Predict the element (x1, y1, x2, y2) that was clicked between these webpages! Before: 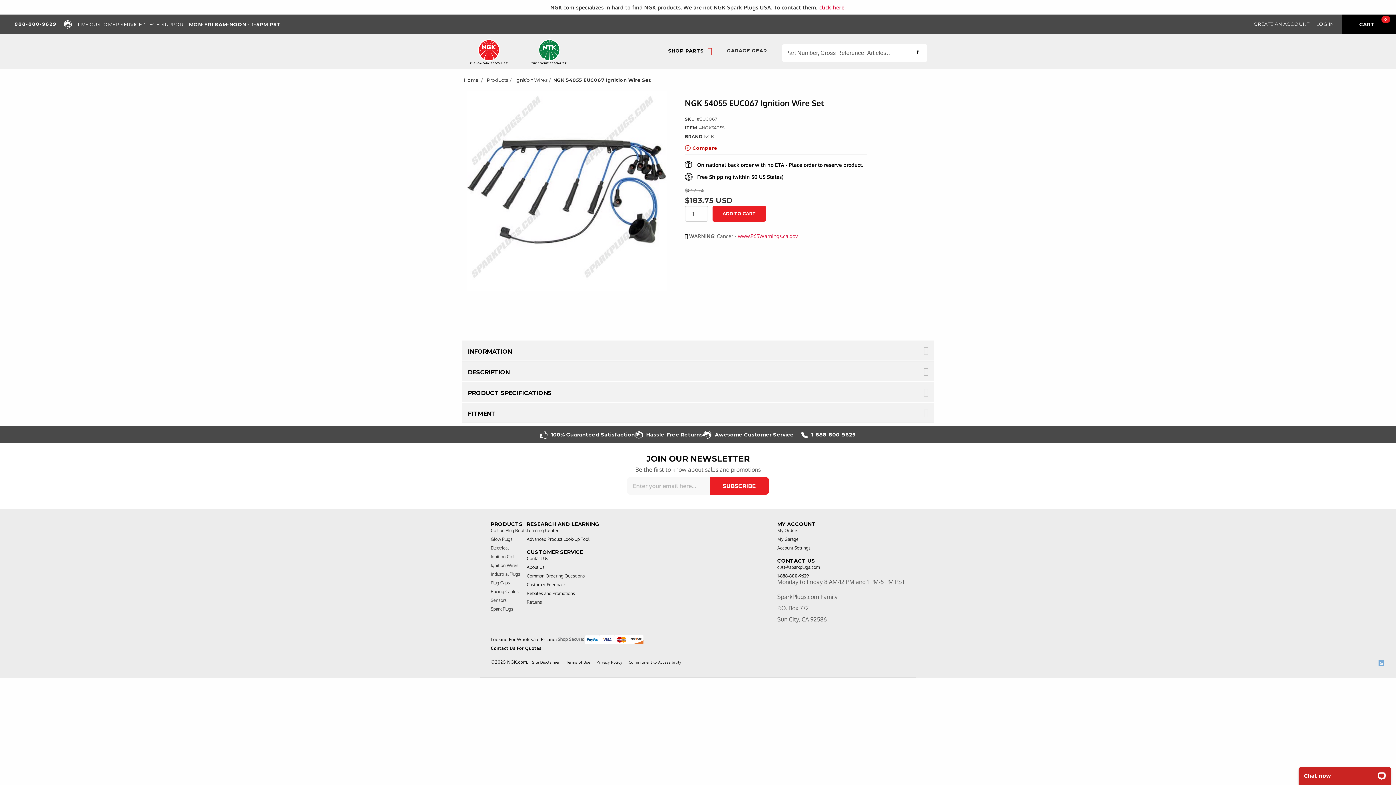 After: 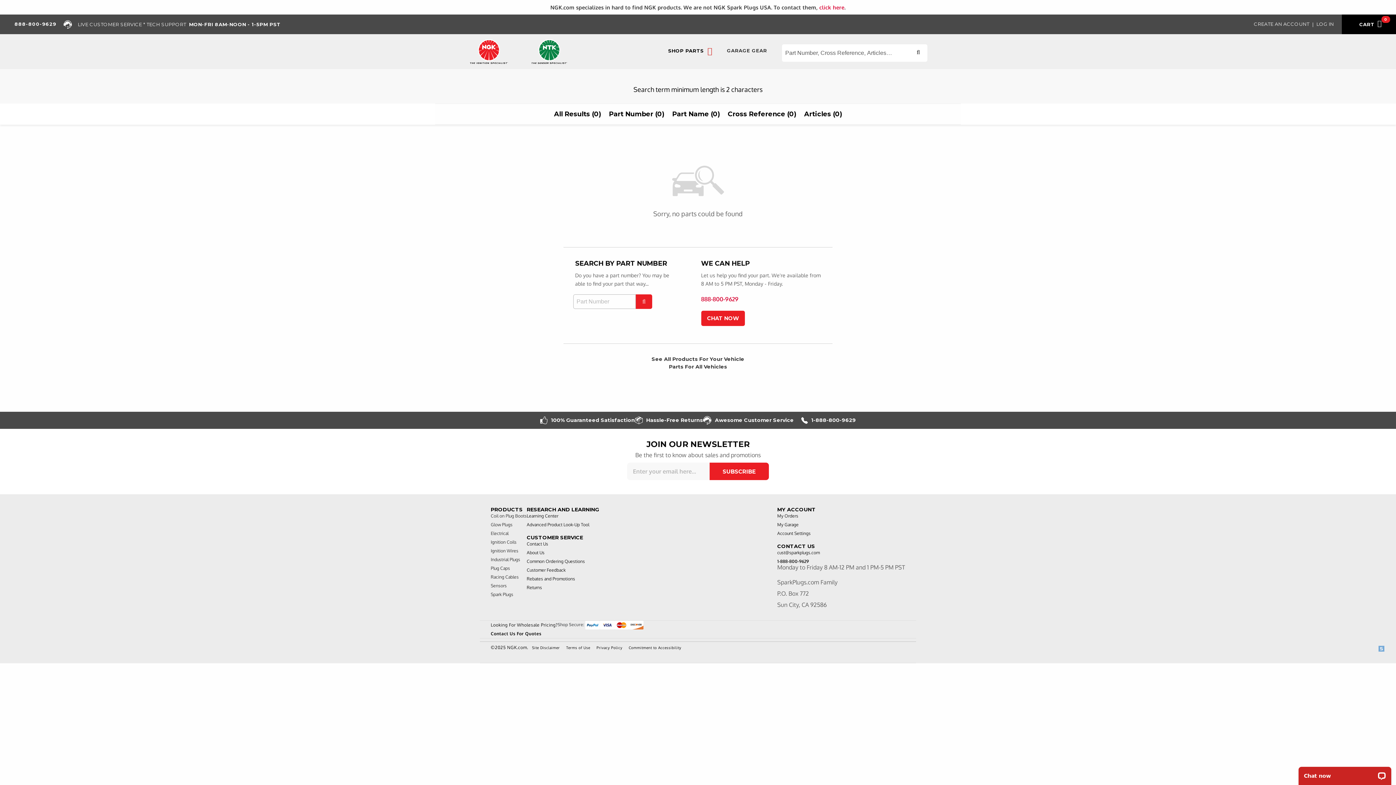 Action: bbox: (909, 44, 927, 61) label: Search